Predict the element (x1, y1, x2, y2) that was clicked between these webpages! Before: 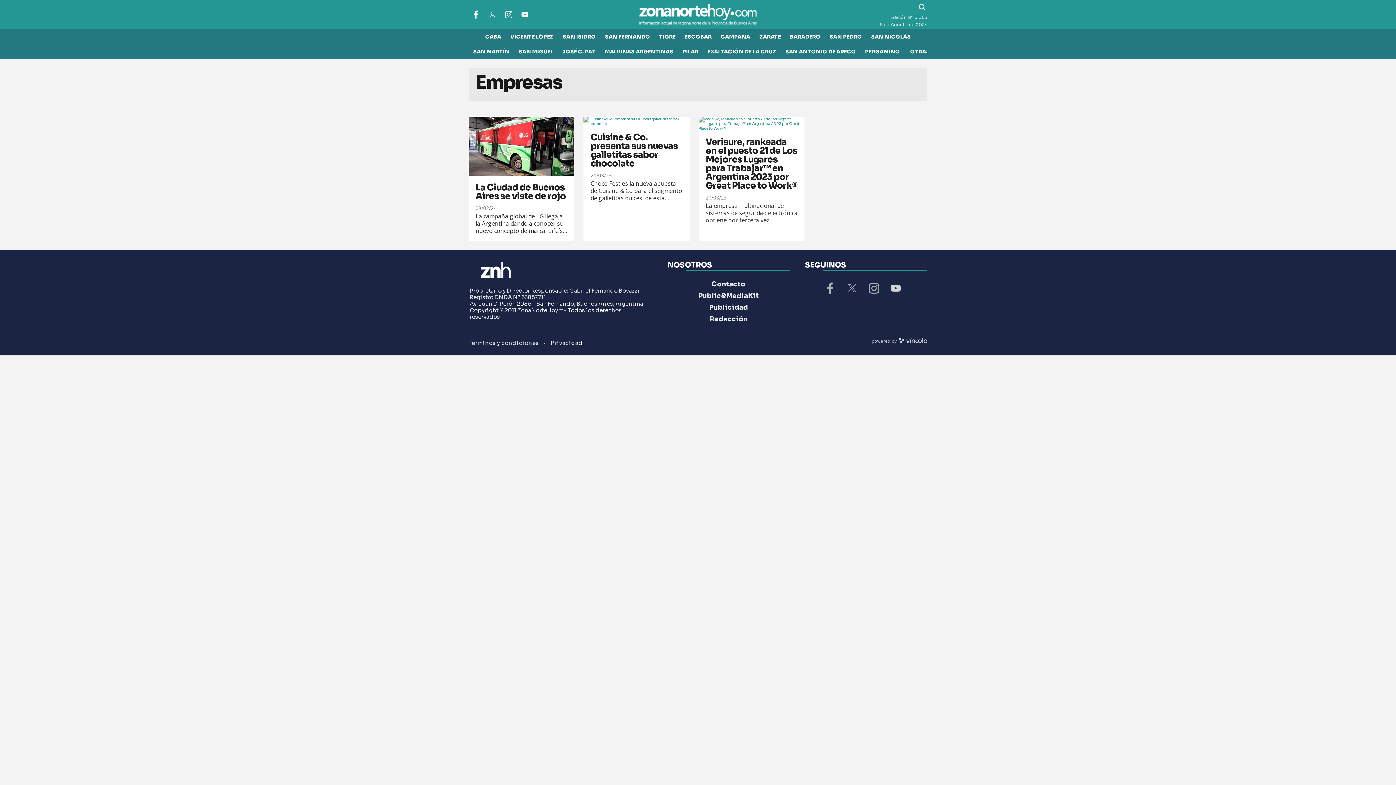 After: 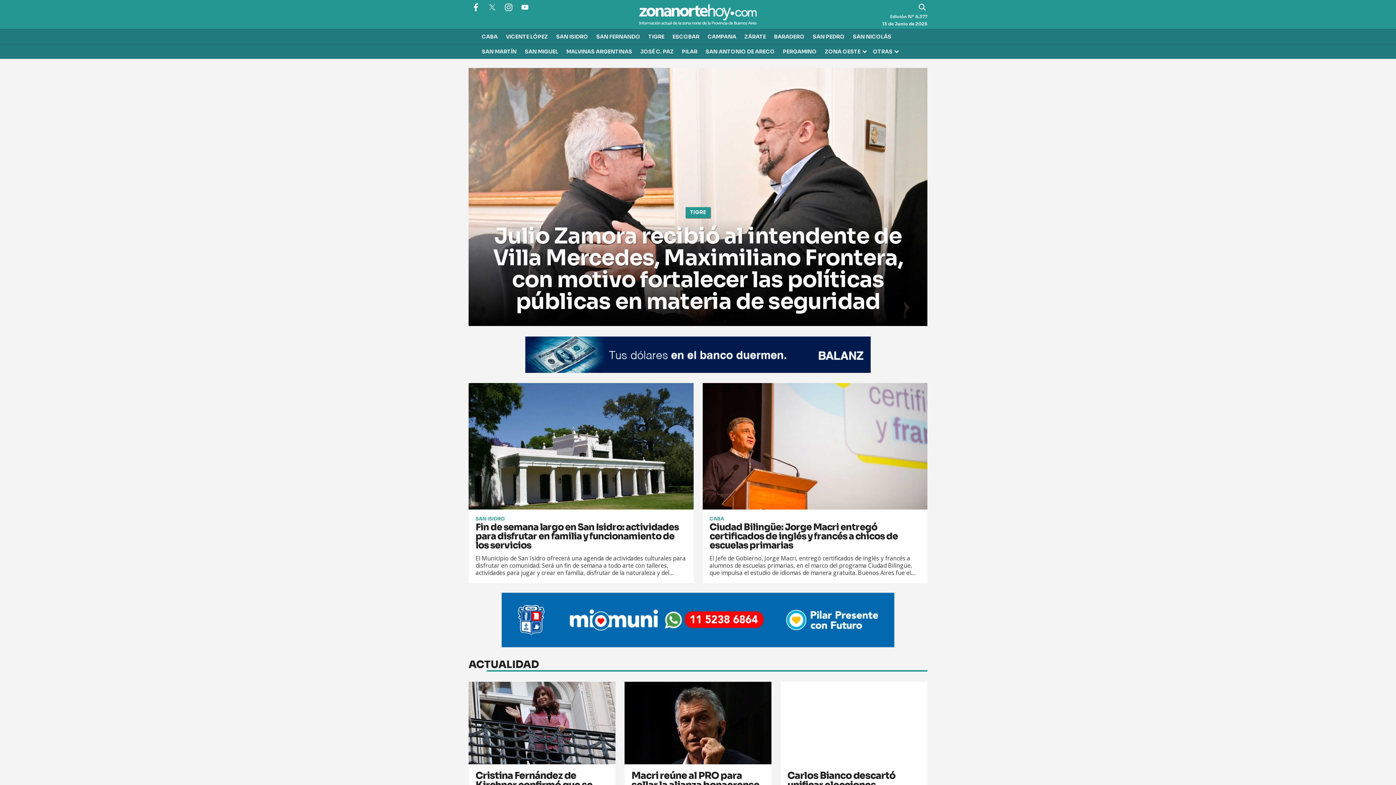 Action: bbox: (667, 301, 789, 313) label: Publicidad